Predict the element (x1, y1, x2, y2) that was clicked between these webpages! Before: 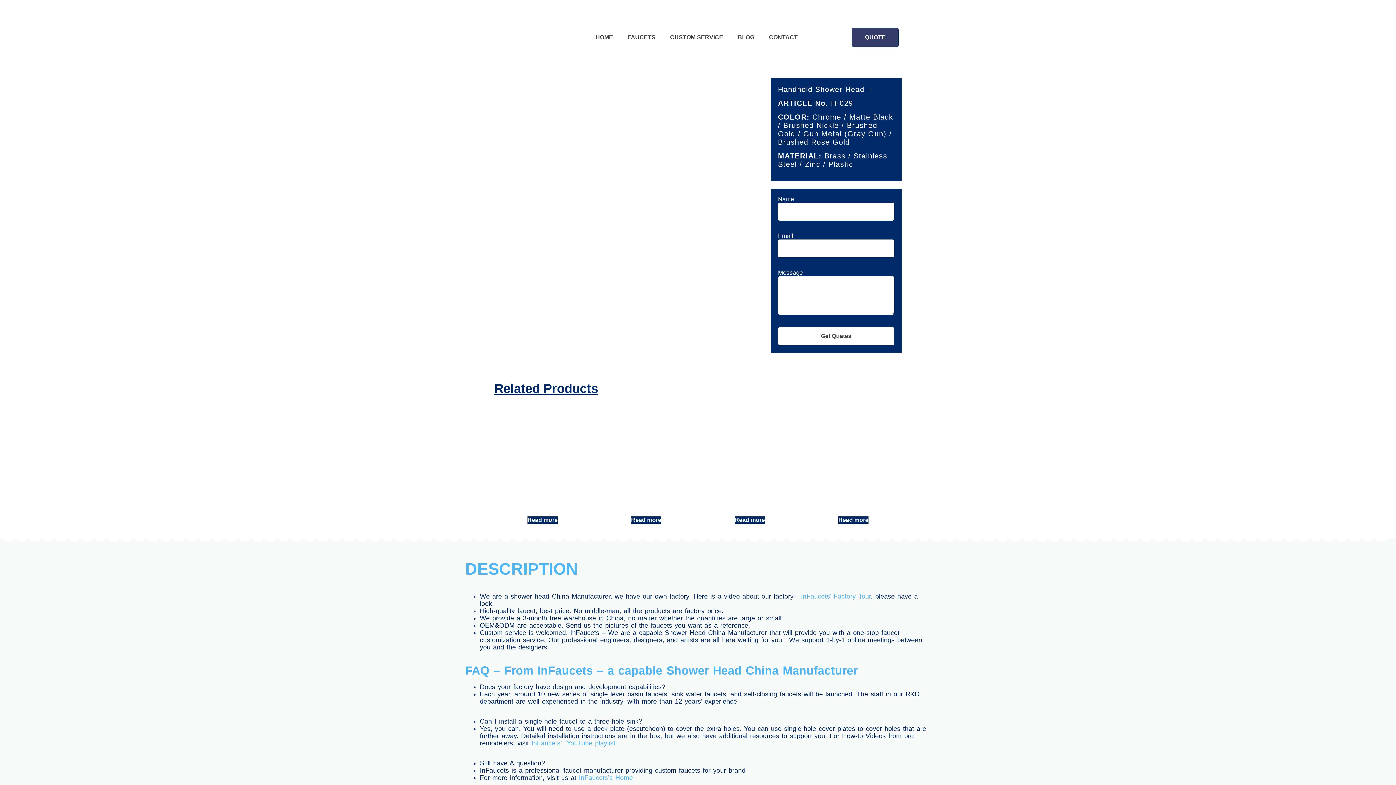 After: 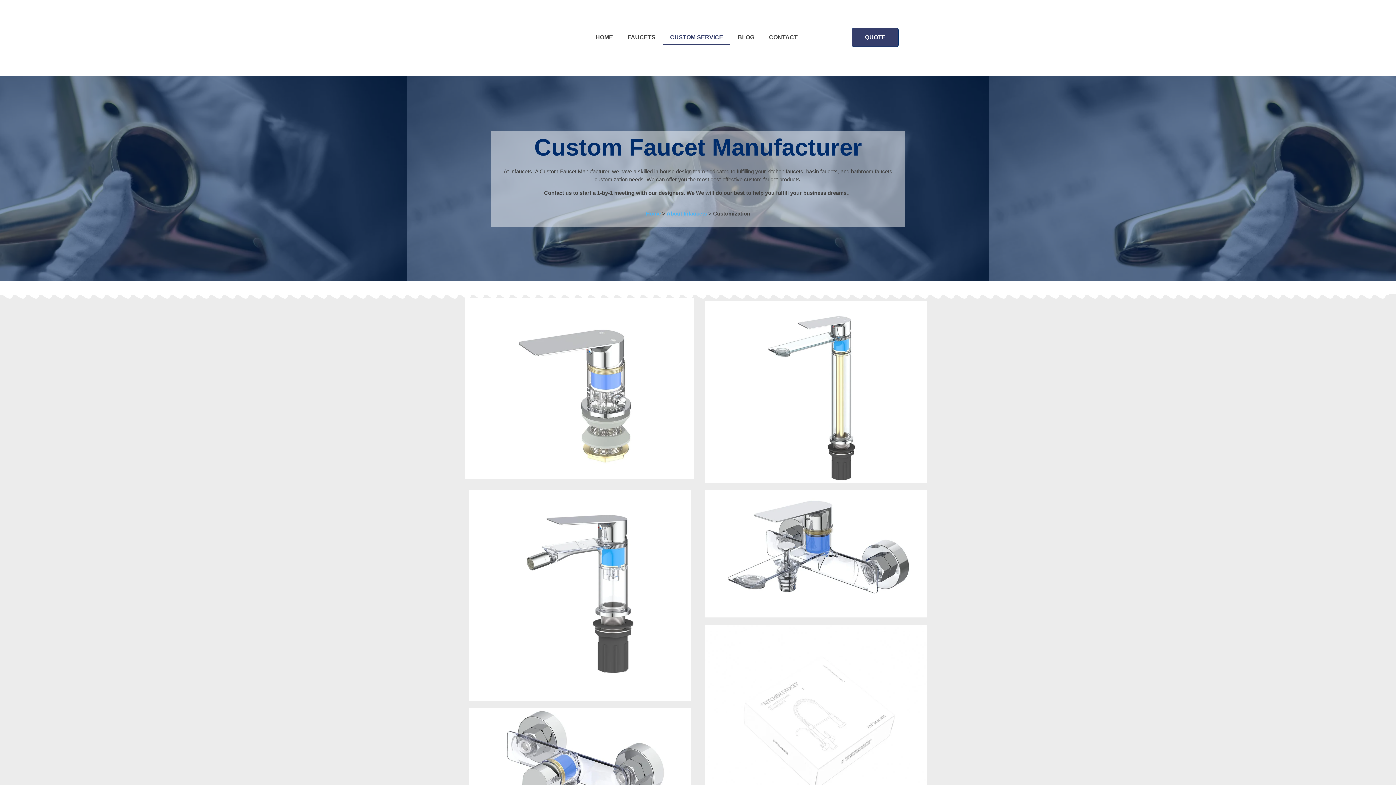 Action: bbox: (662, 30, 730, 44) label: CUSTOM SERVICE